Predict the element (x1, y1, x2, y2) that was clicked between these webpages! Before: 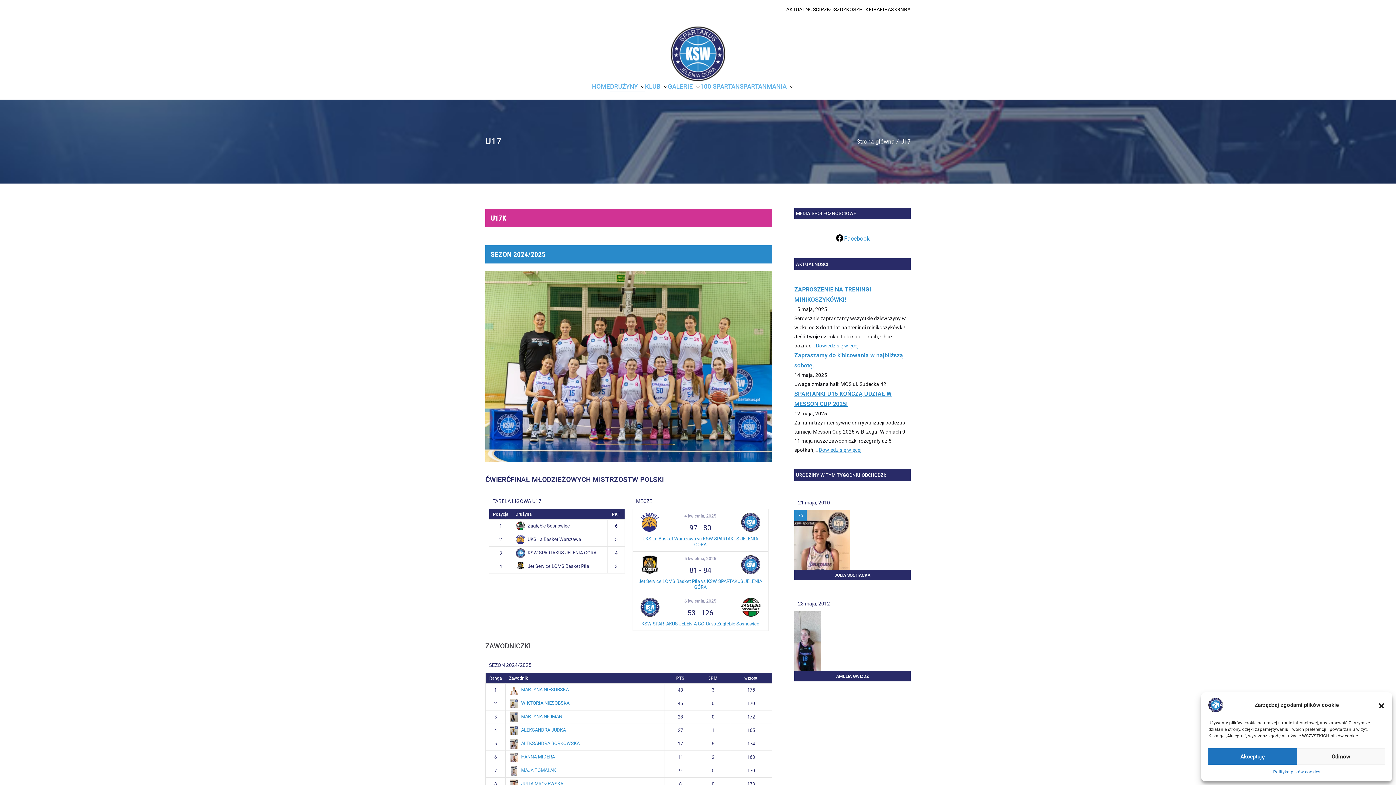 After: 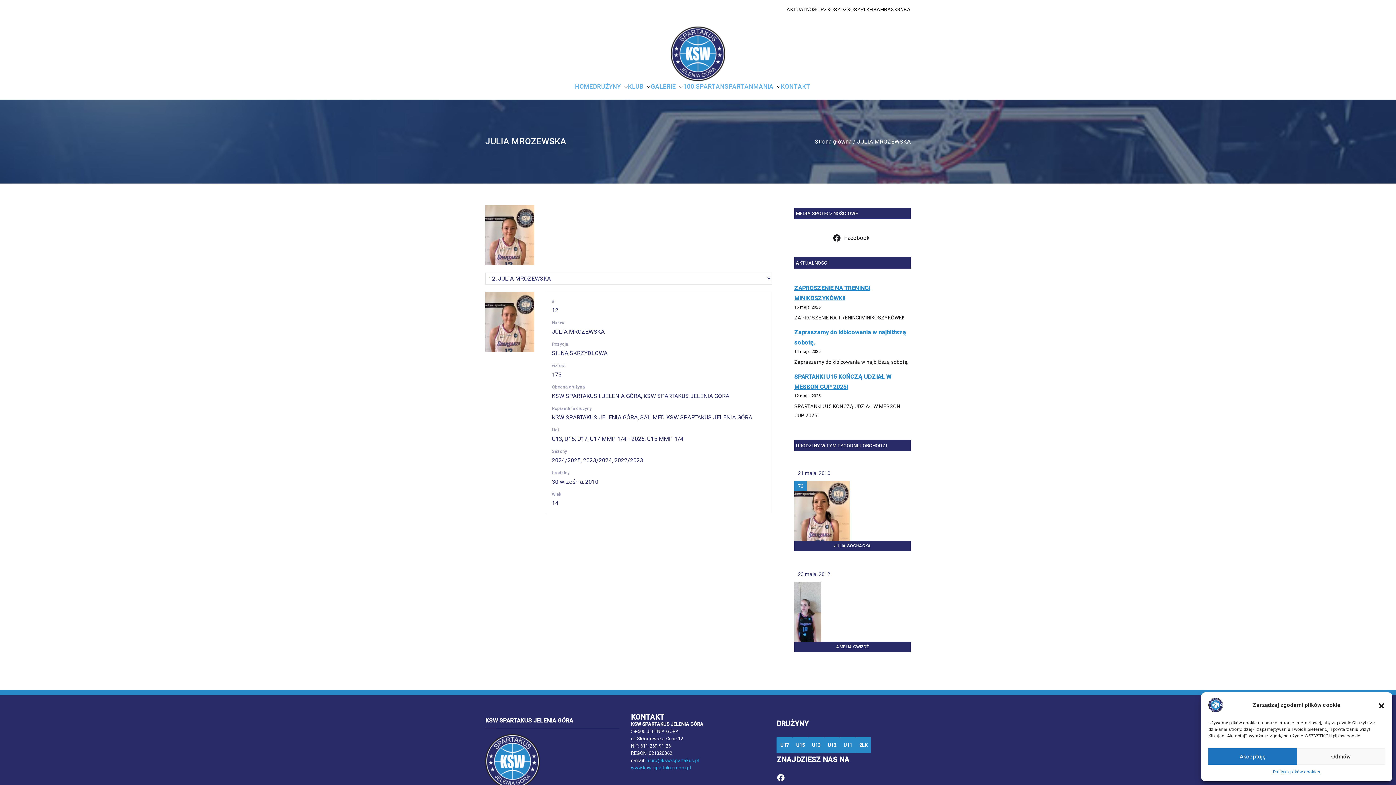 Action: bbox: (509, 781, 563, 786) label: JULIA MROZEWSKA